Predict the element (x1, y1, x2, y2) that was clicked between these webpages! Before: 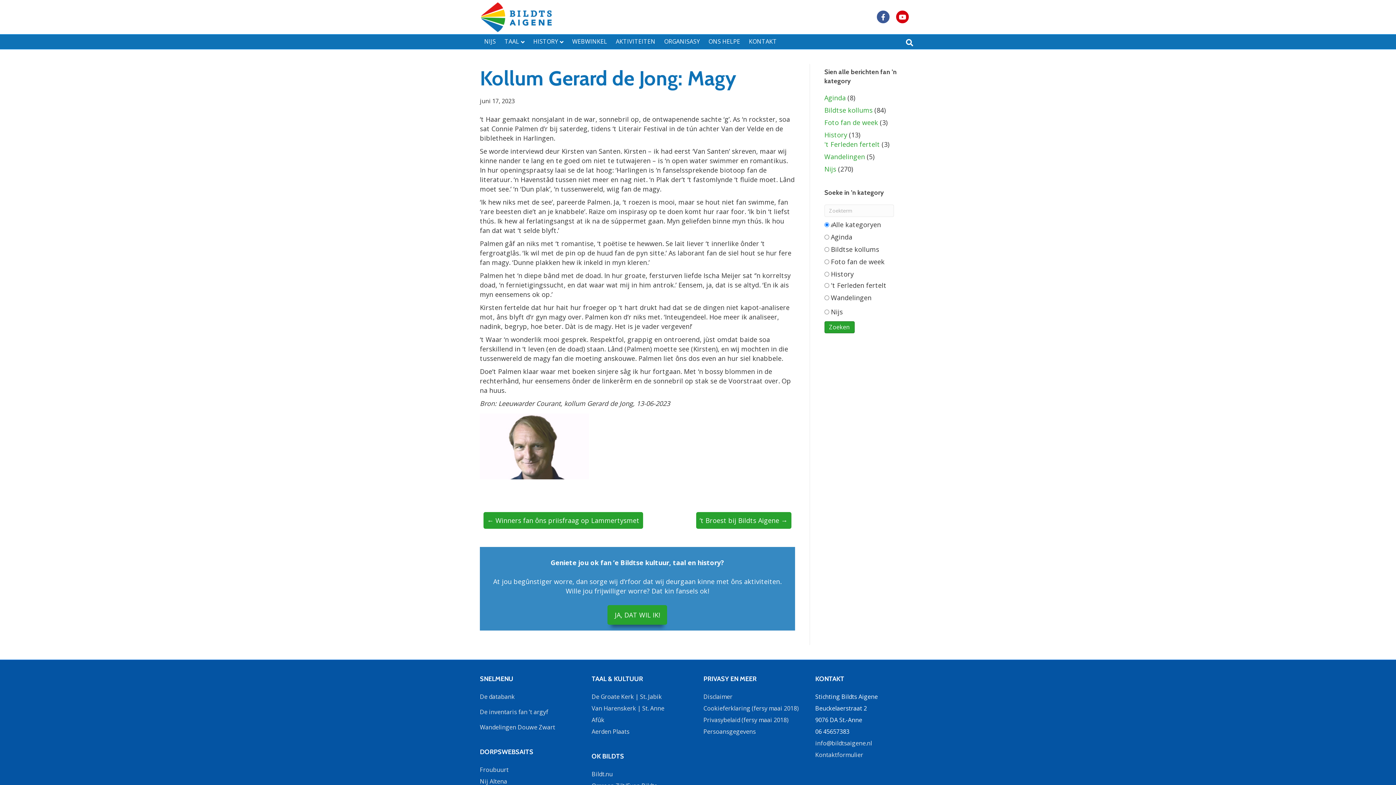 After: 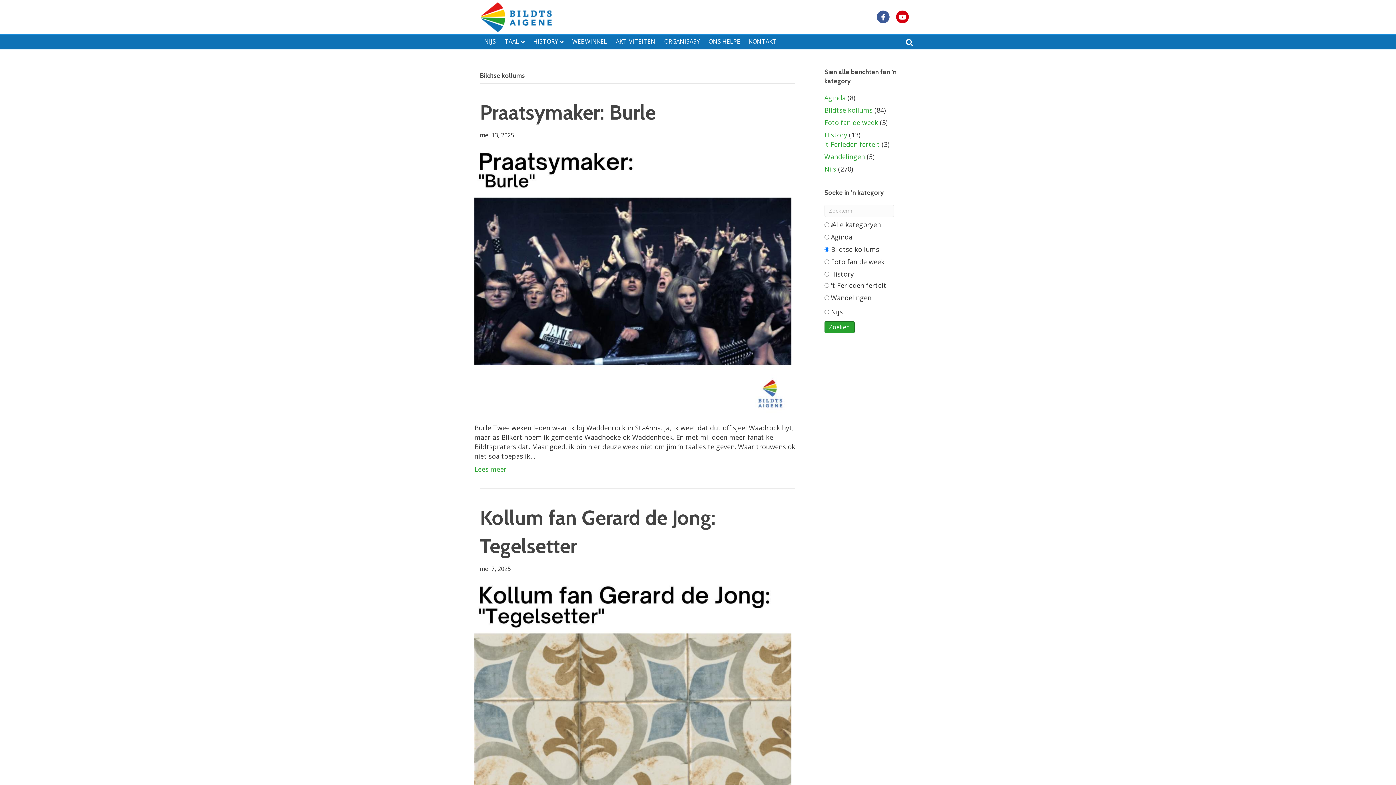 Action: bbox: (824, 105, 872, 114) label: Bildtse kollums